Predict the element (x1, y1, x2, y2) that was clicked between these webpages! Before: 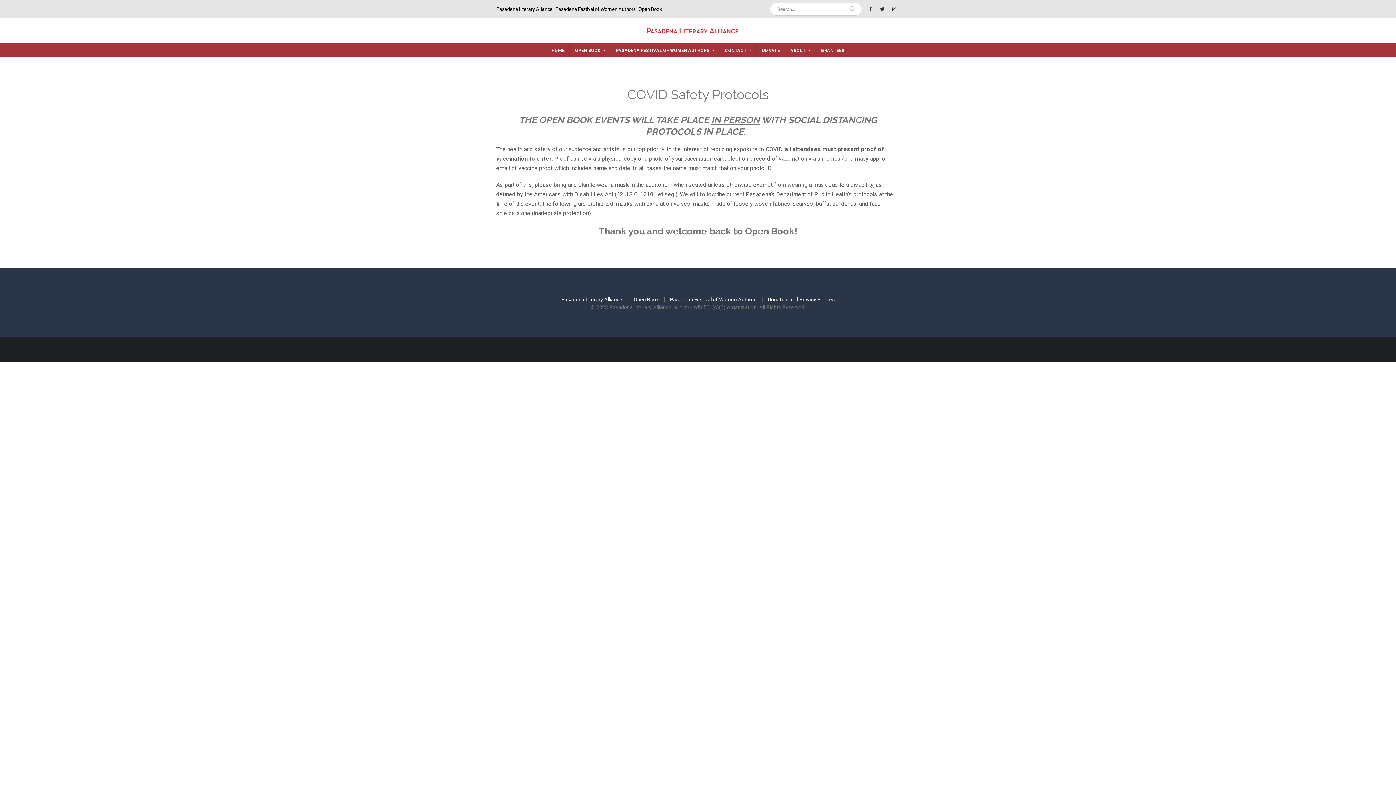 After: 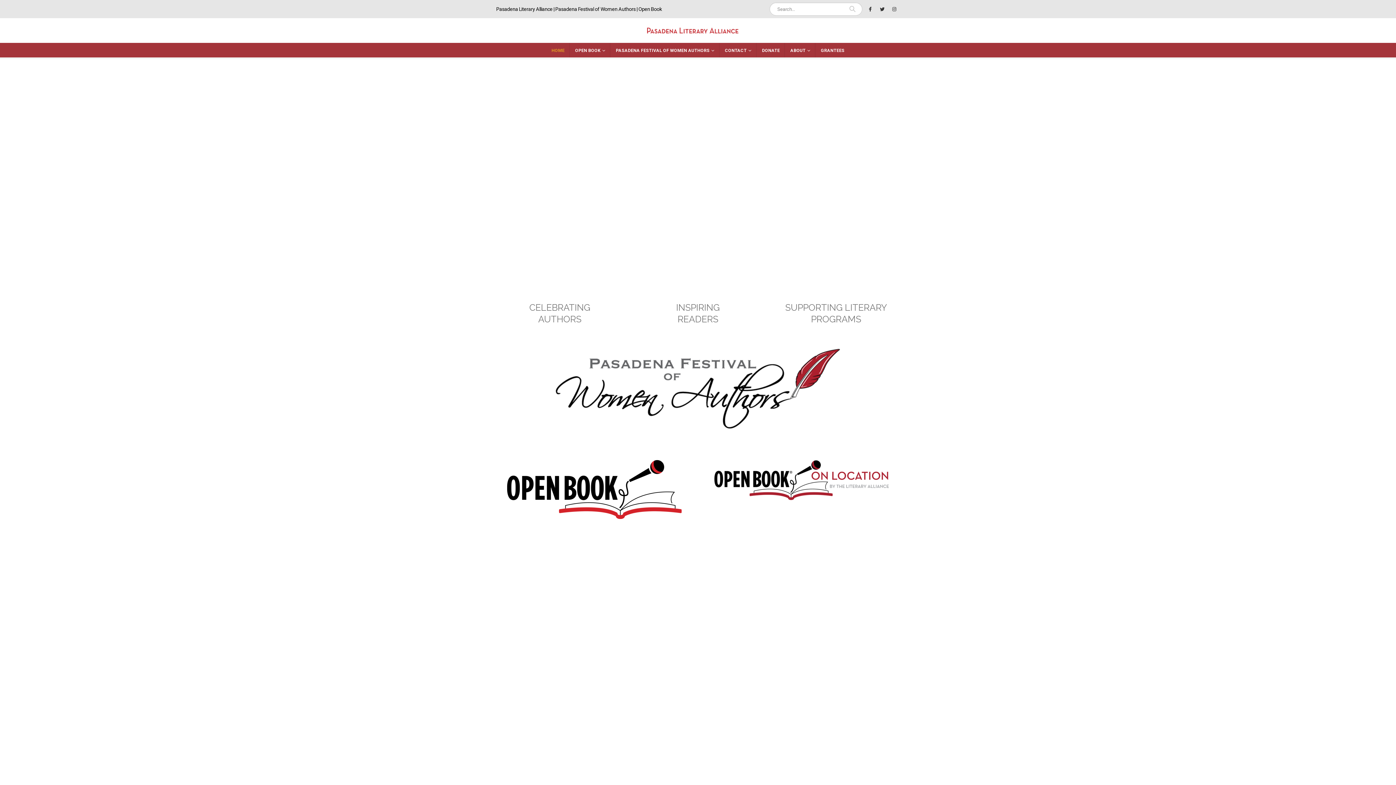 Action: bbox: (647, 27, 738, 33)